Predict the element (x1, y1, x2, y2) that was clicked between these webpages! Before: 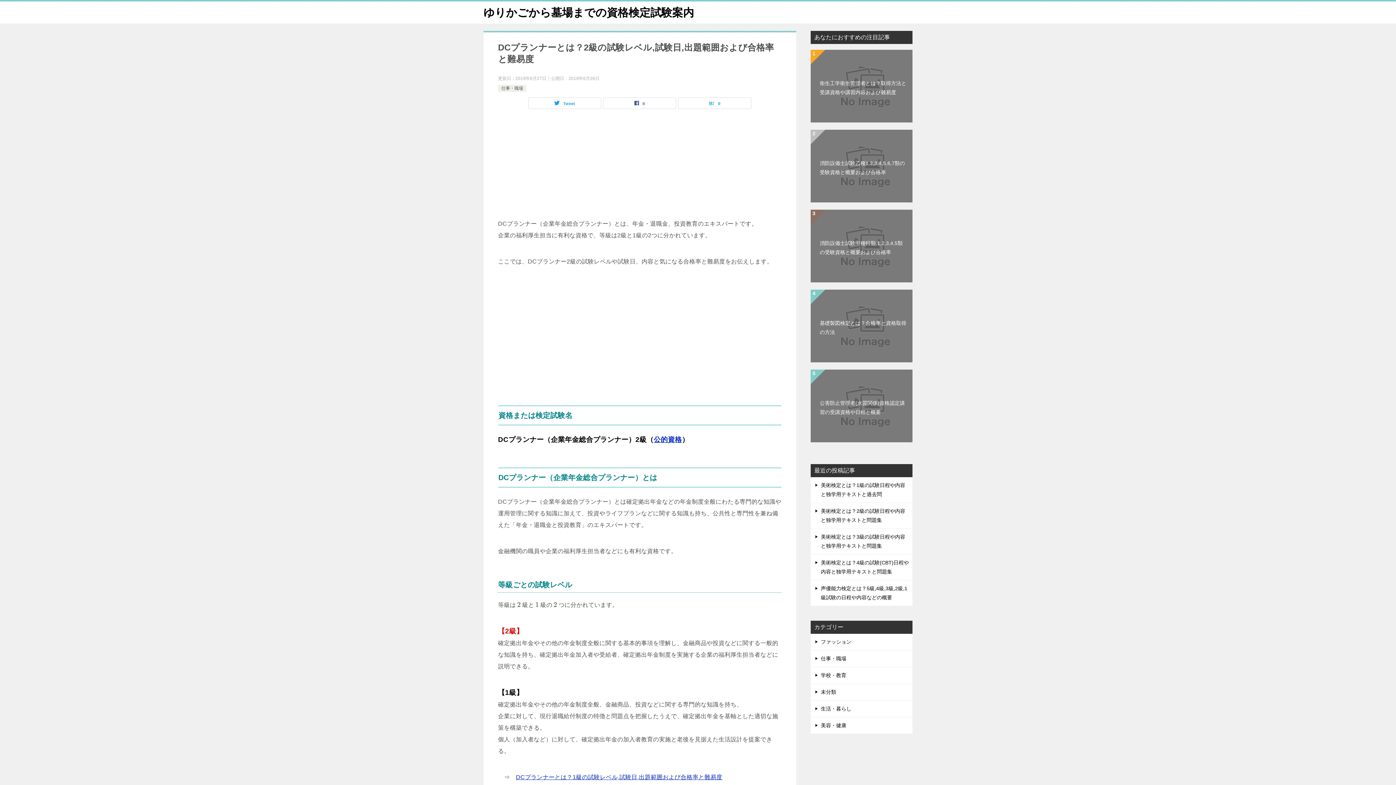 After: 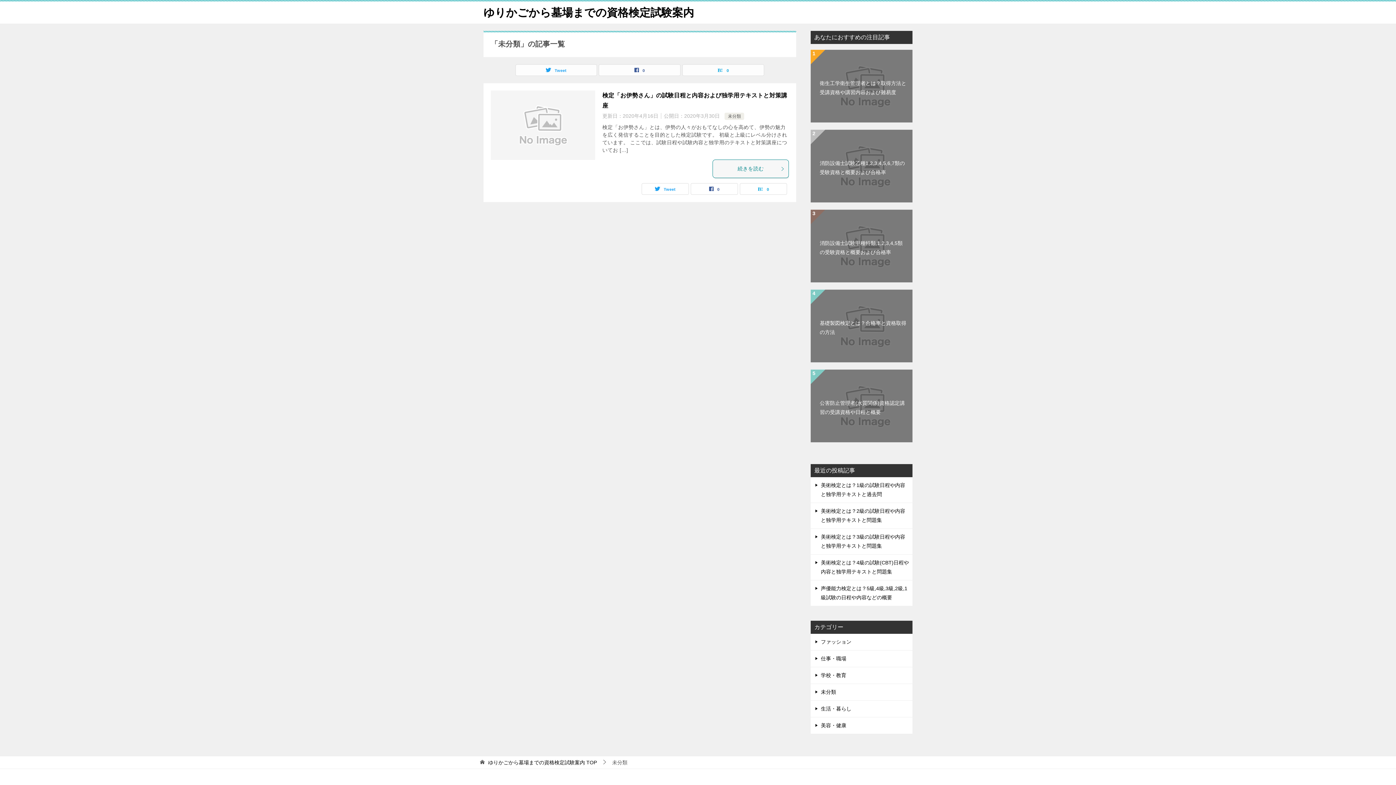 Action: label: 未分類 bbox: (810, 684, 912, 700)